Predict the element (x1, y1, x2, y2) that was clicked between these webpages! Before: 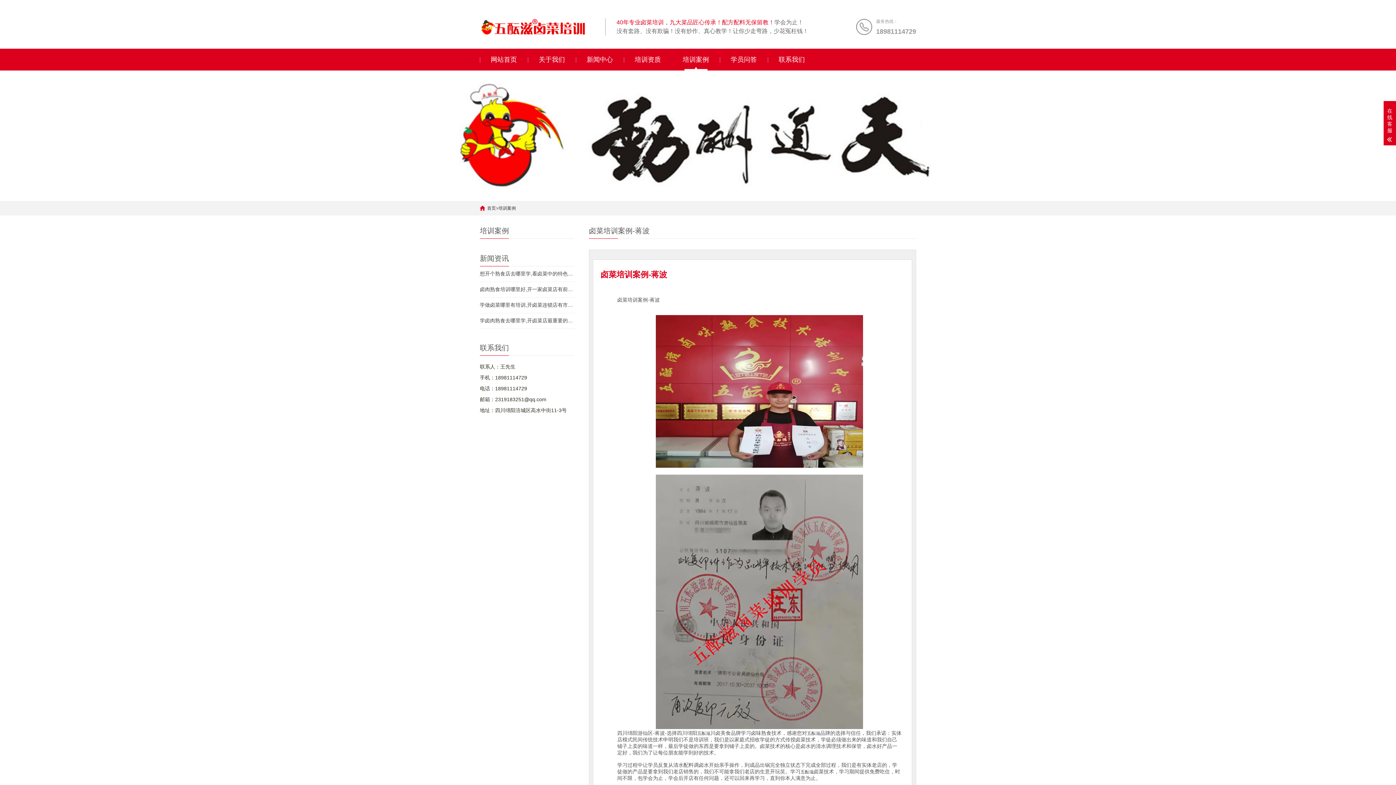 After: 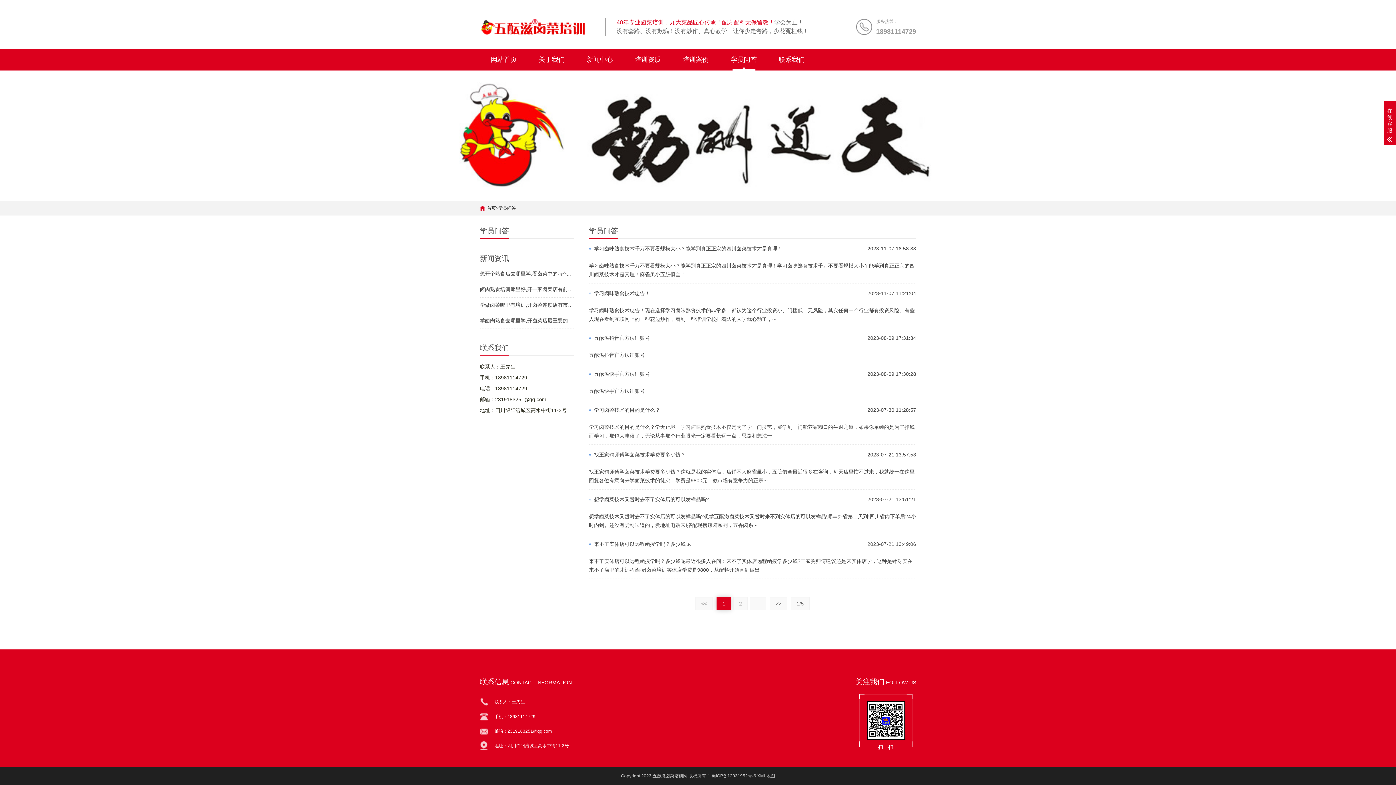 Action: label: 学员问答 bbox: (720, 48, 768, 70)